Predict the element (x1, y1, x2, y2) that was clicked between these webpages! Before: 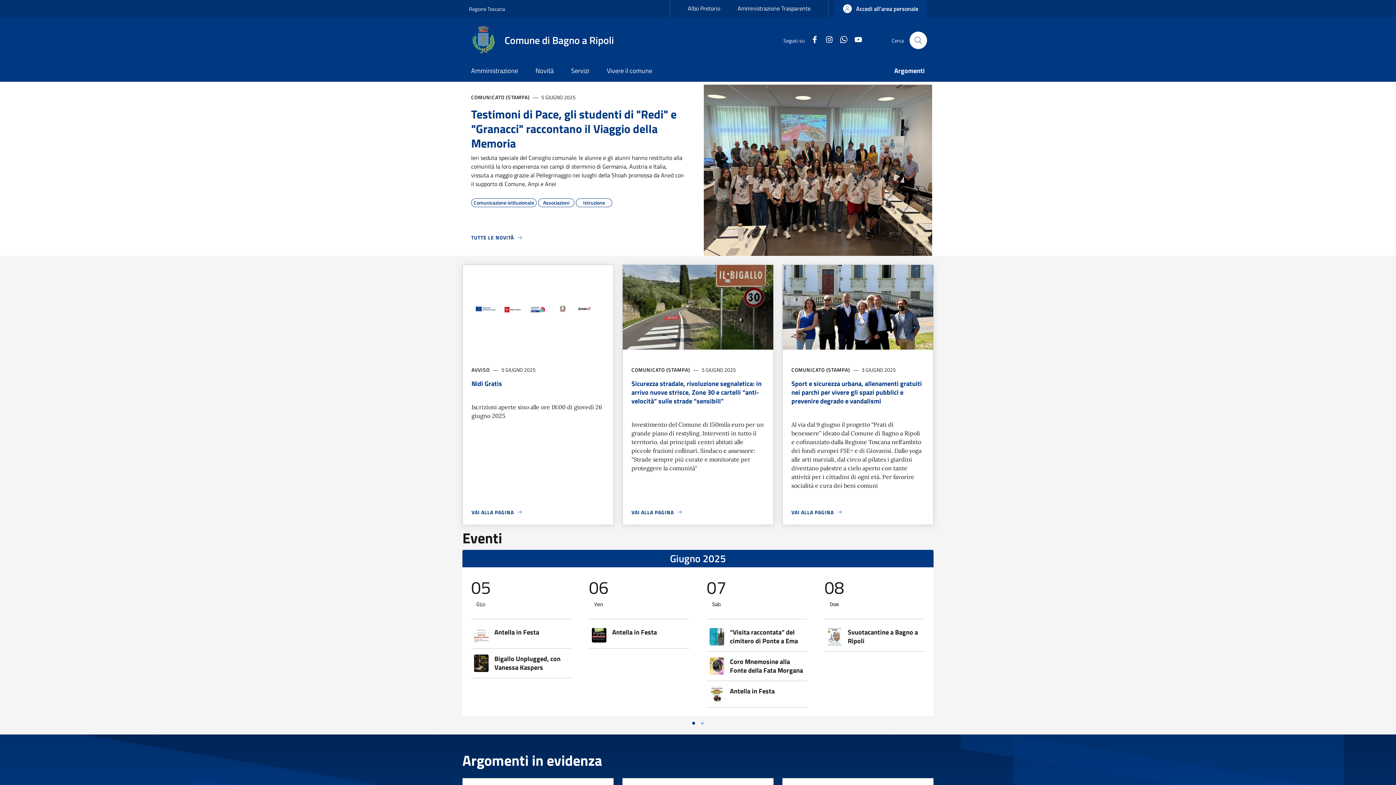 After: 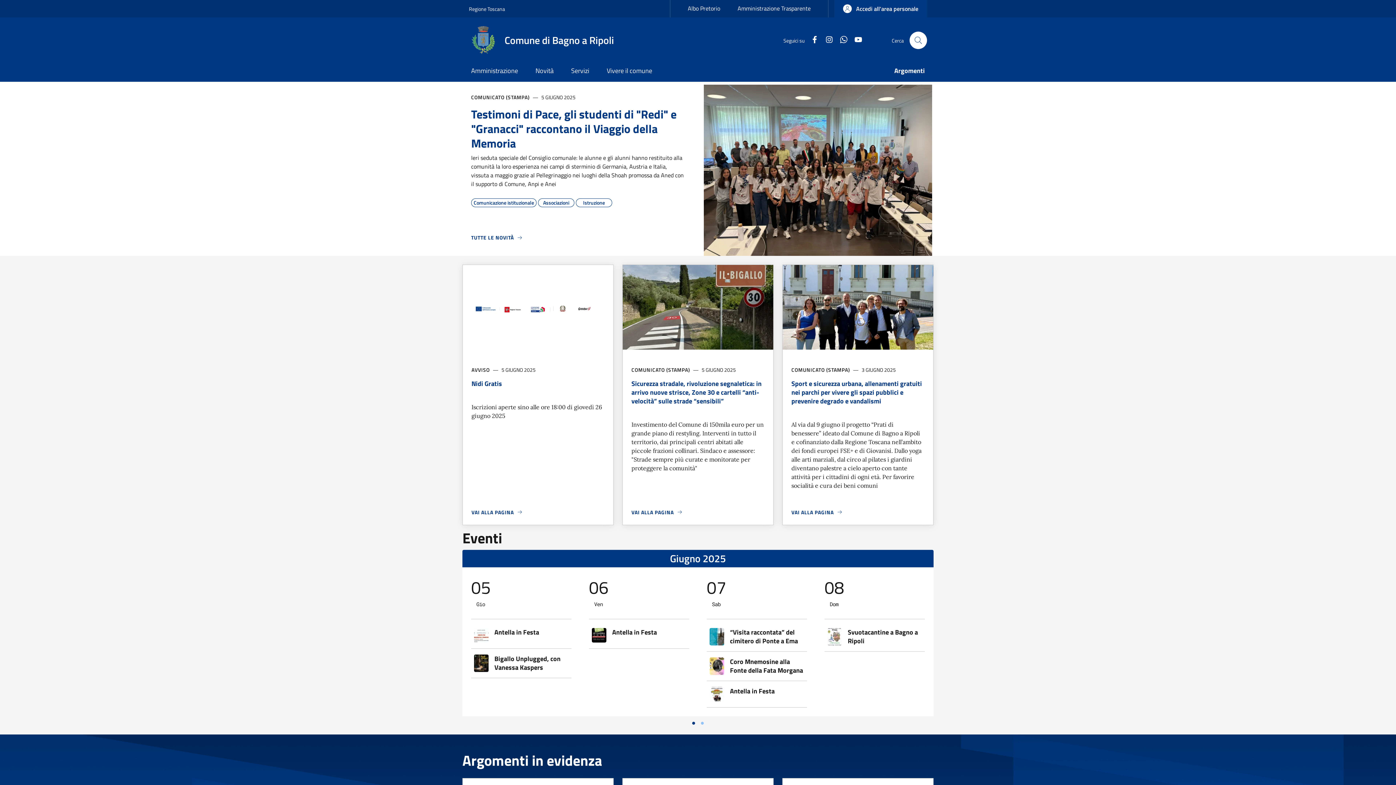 Action: bbox: (819, 35, 833, 45) label: Instagram